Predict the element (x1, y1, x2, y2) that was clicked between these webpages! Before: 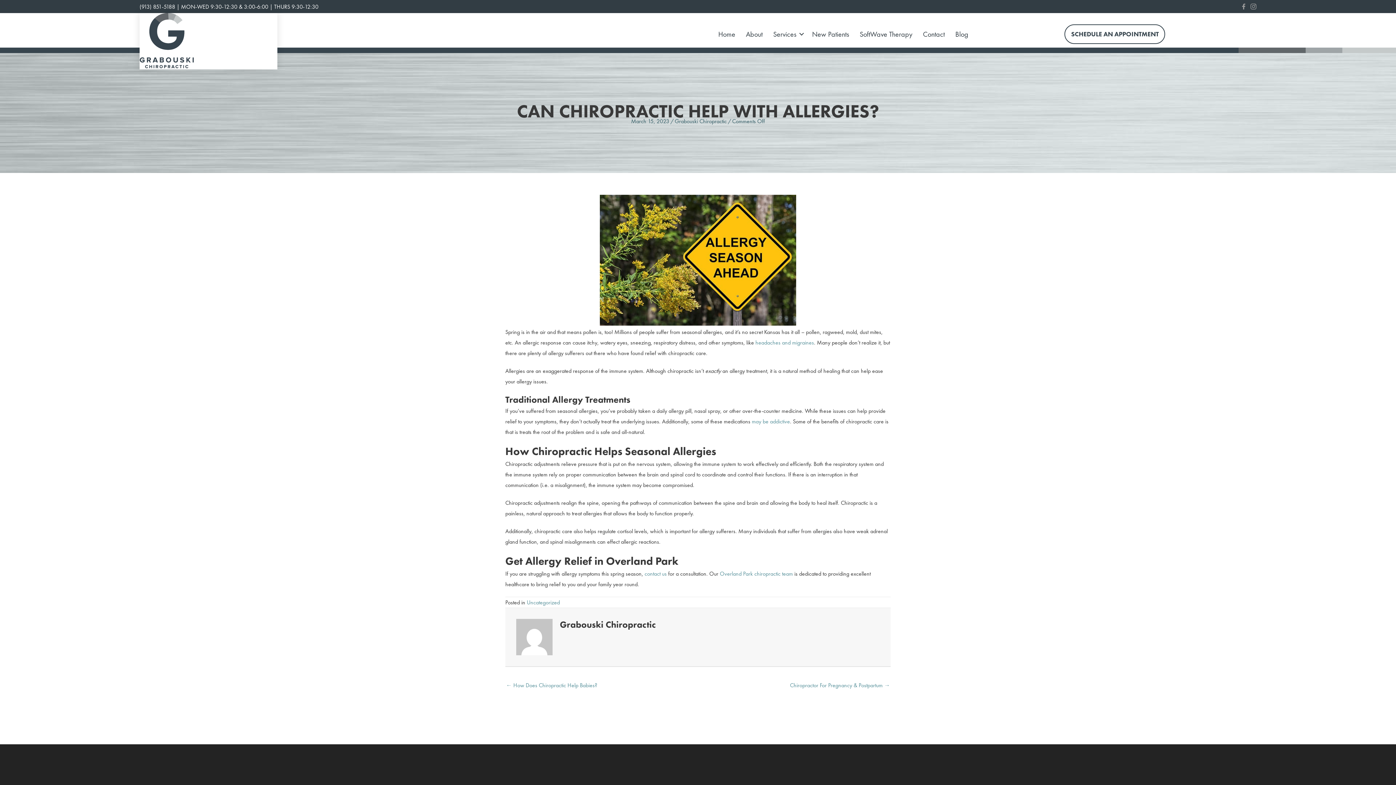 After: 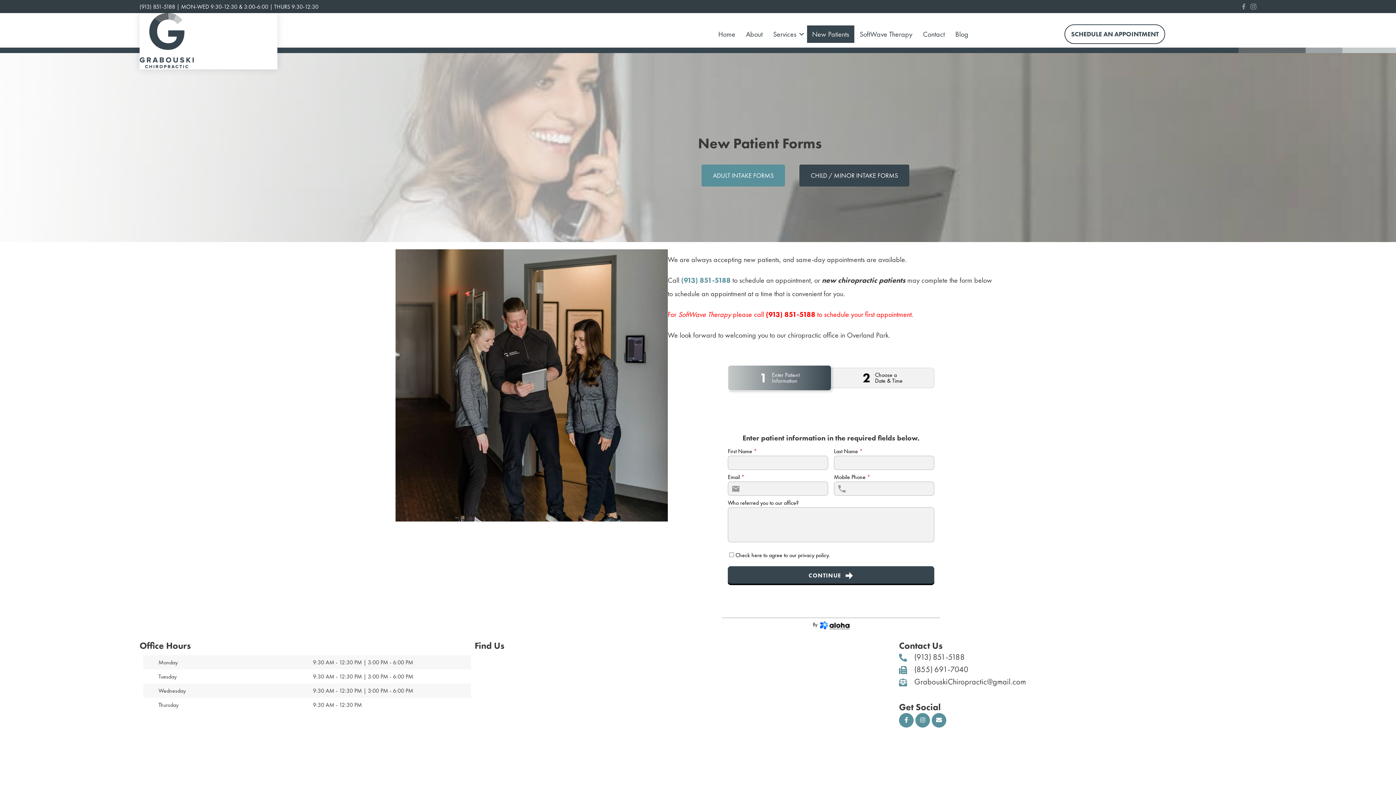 Action: bbox: (807, 25, 854, 42) label: New Patients